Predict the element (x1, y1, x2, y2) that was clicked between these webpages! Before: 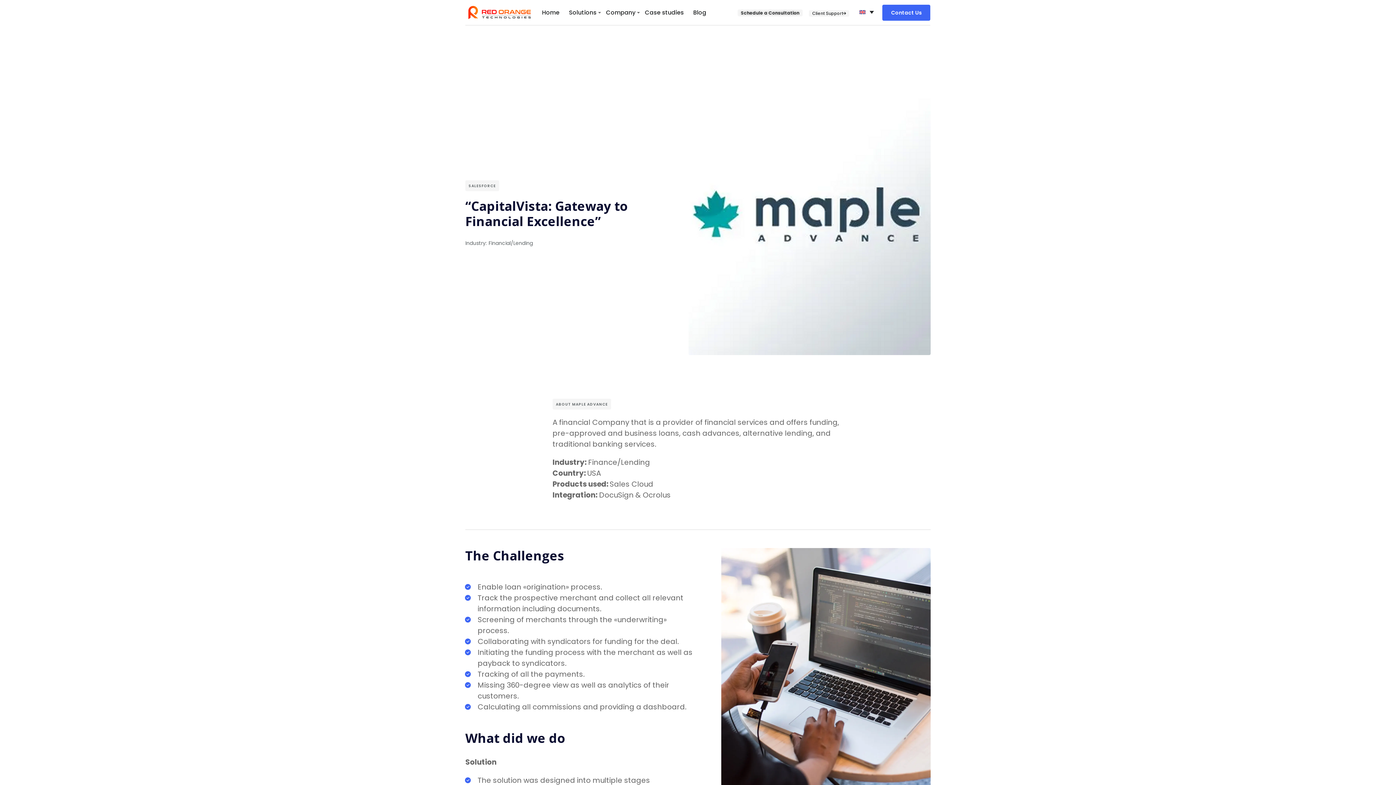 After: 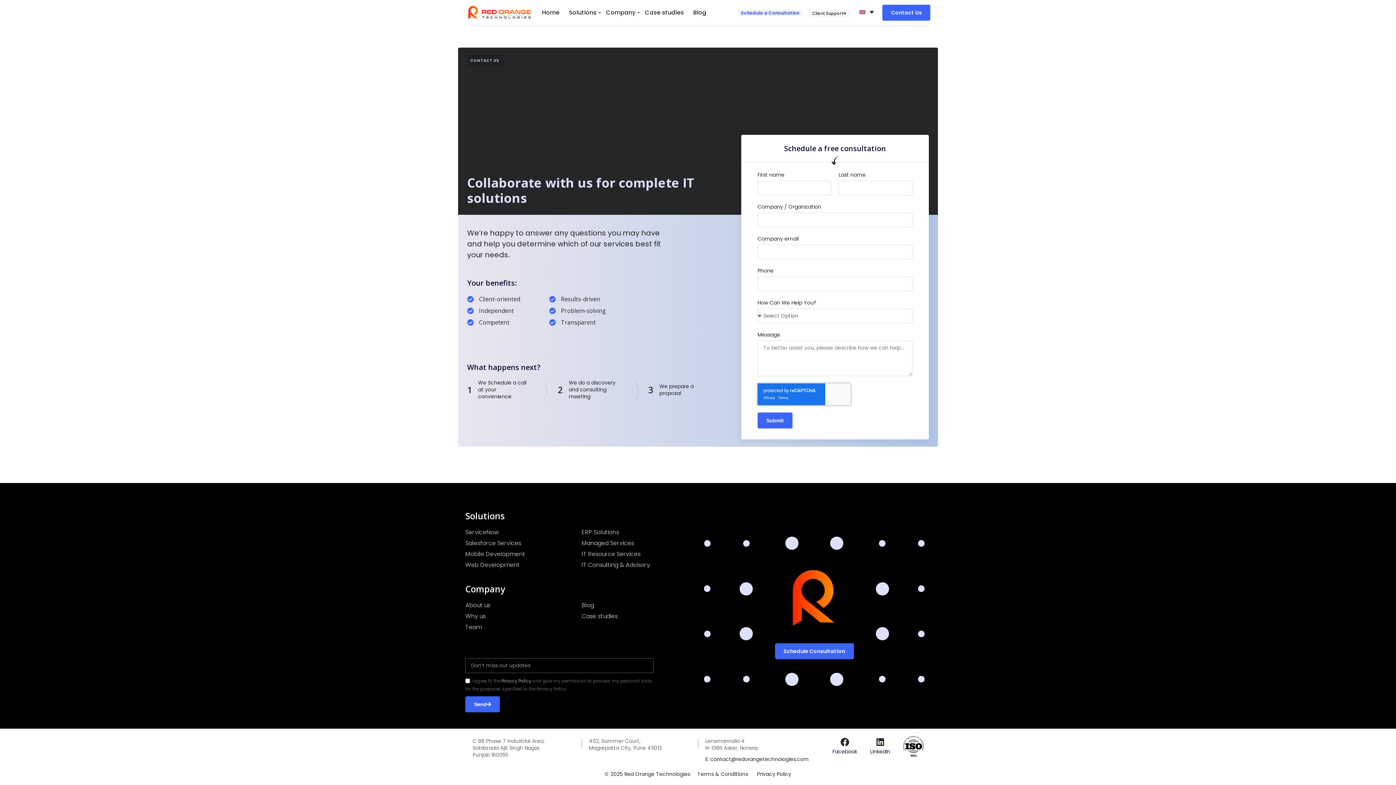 Action: bbox: (737, 9, 802, 16) label: Schedule a Consultation